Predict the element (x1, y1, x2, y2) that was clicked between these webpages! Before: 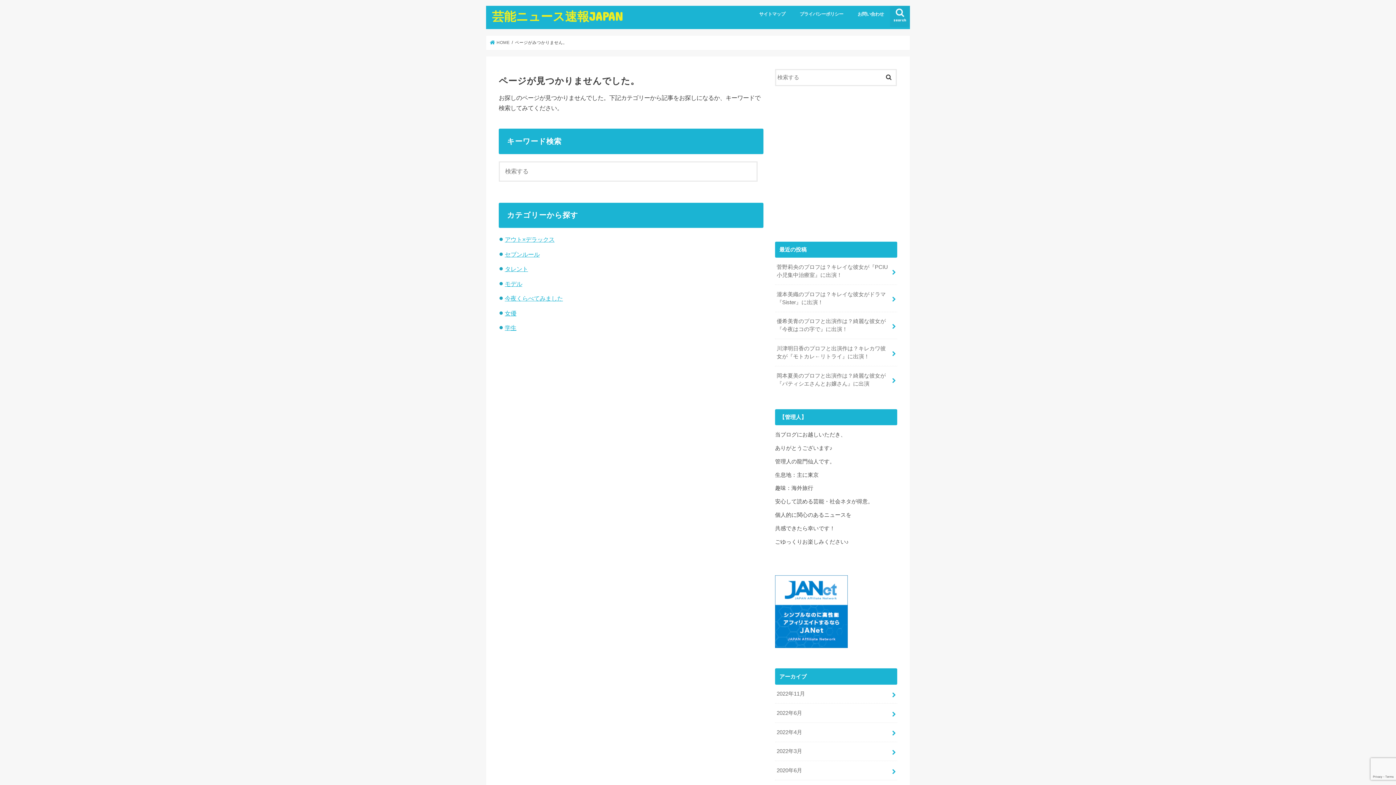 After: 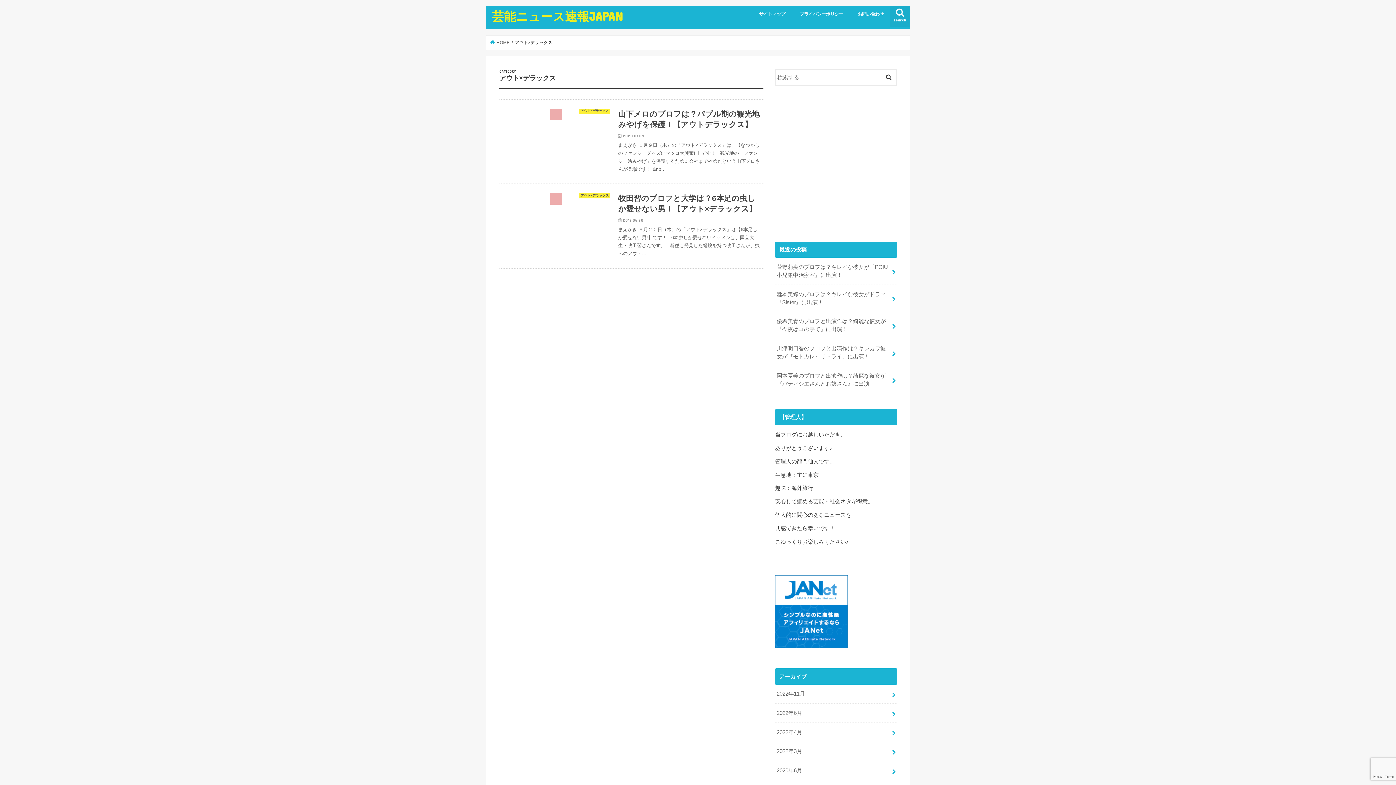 Action: bbox: (504, 236, 554, 243) label: アウト×デラックス